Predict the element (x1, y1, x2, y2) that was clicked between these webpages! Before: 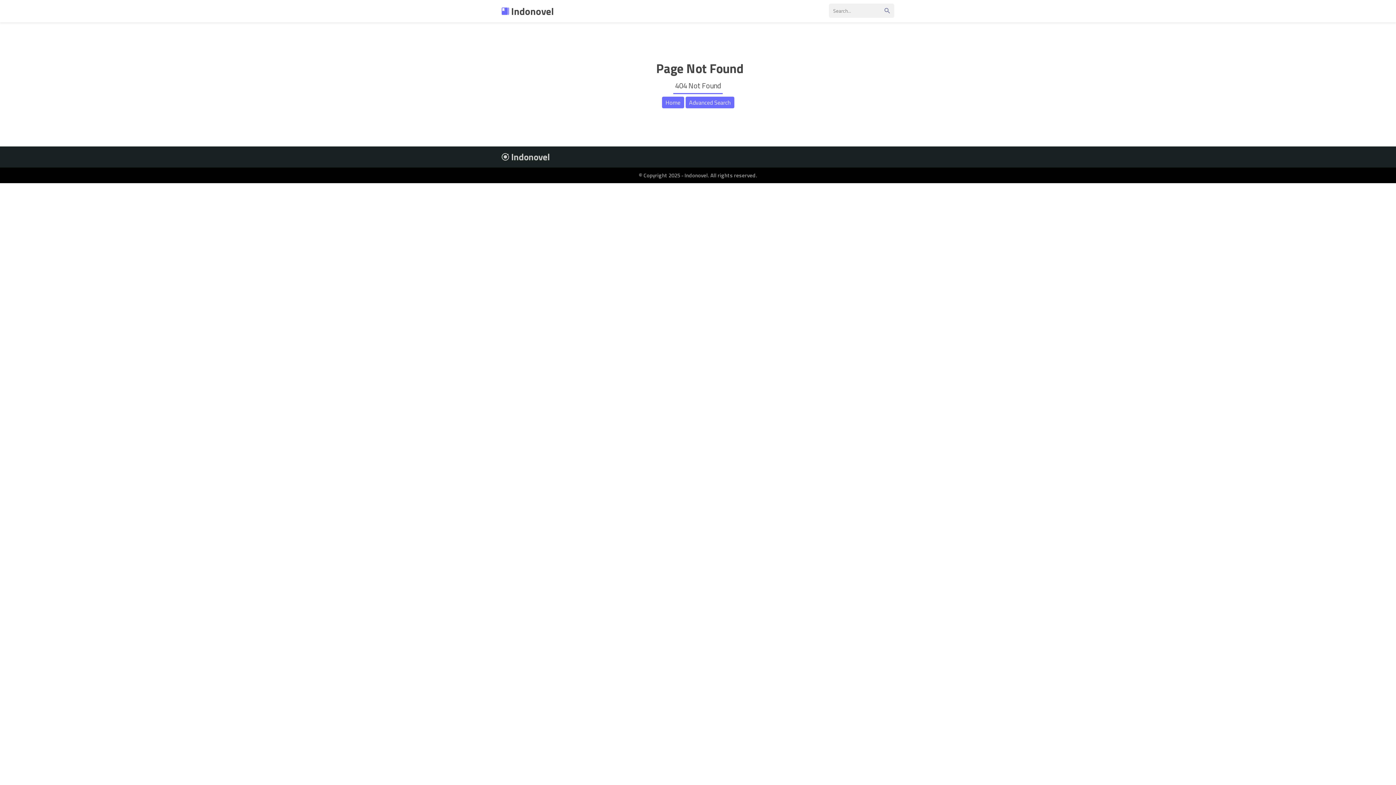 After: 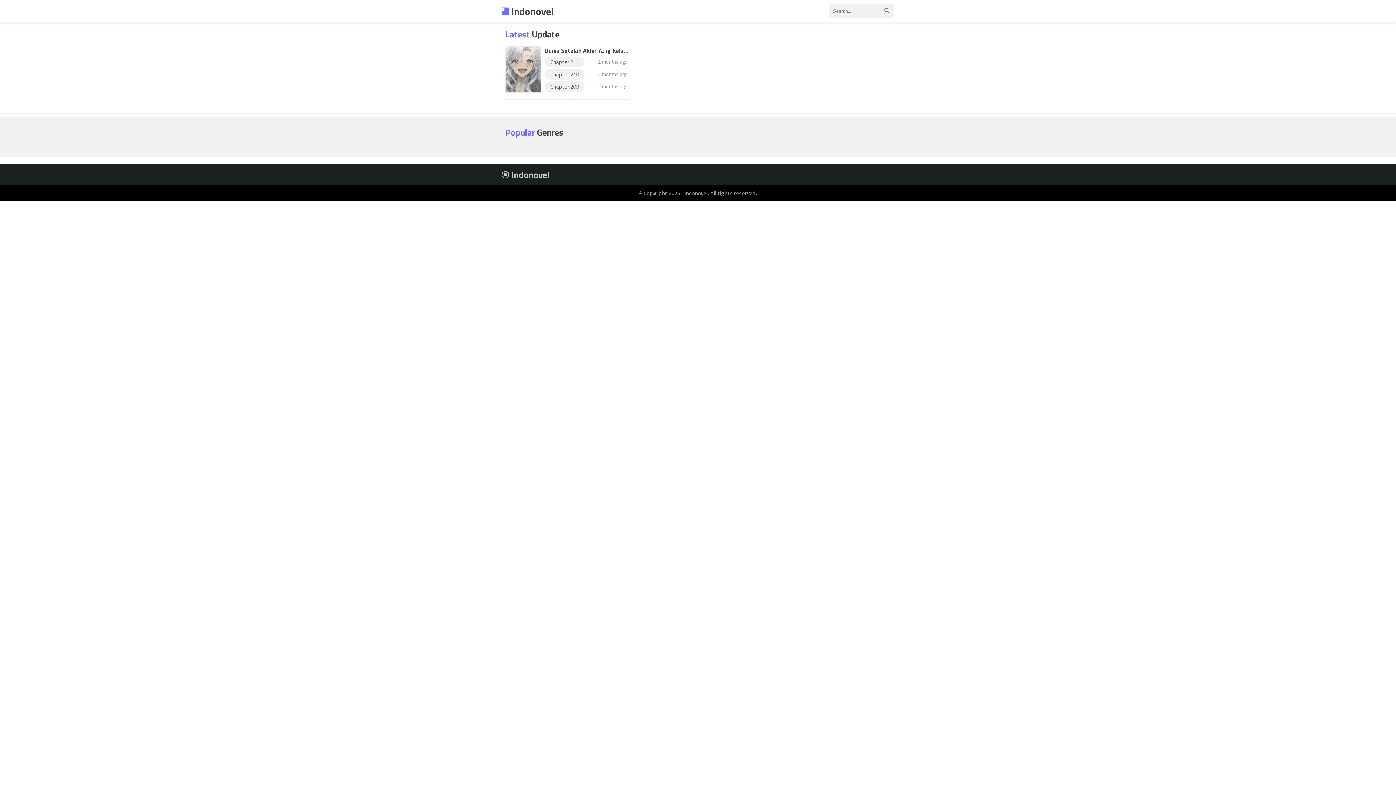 Action: label: Home bbox: (662, 96, 684, 108)